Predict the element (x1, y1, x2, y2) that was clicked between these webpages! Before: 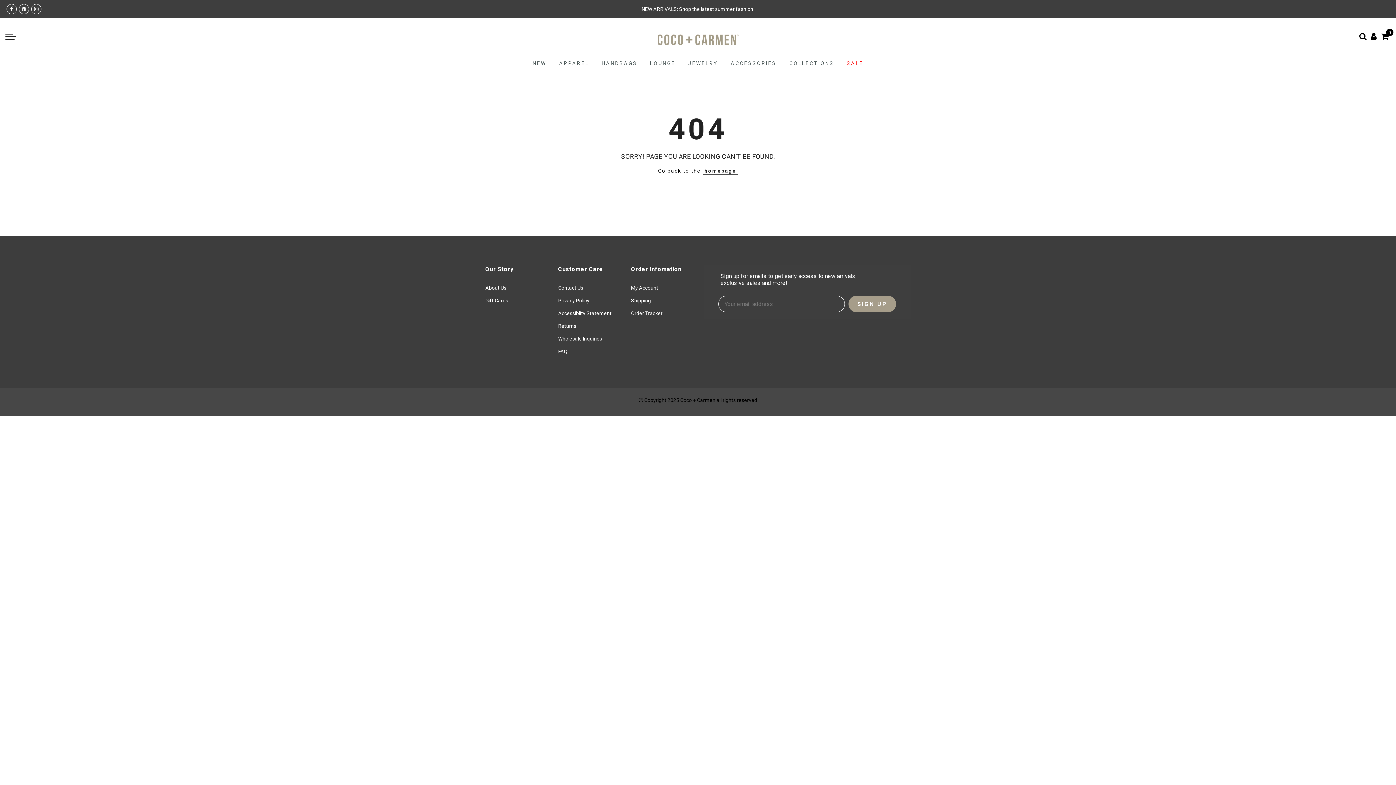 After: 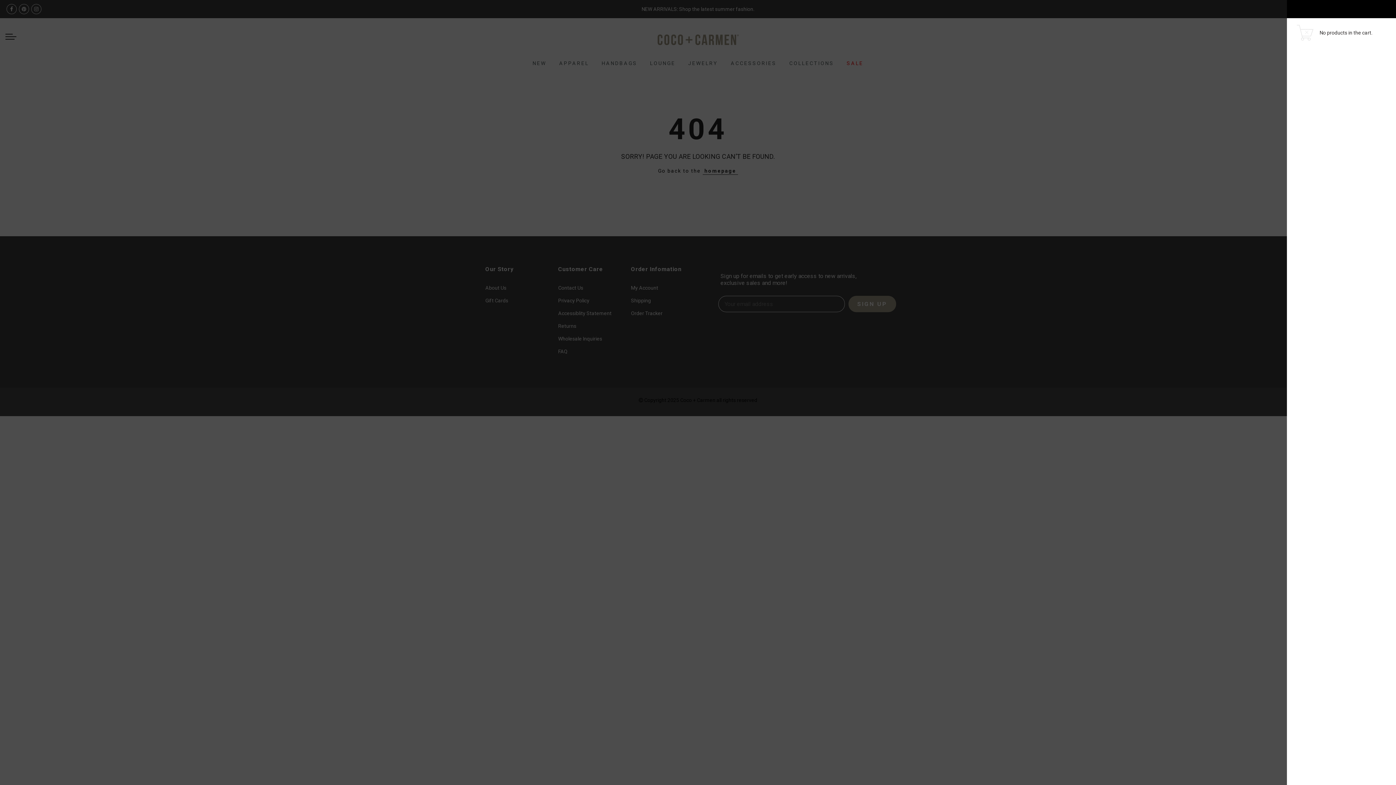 Action: bbox: (1381, 28, 1388, 43) label: 0